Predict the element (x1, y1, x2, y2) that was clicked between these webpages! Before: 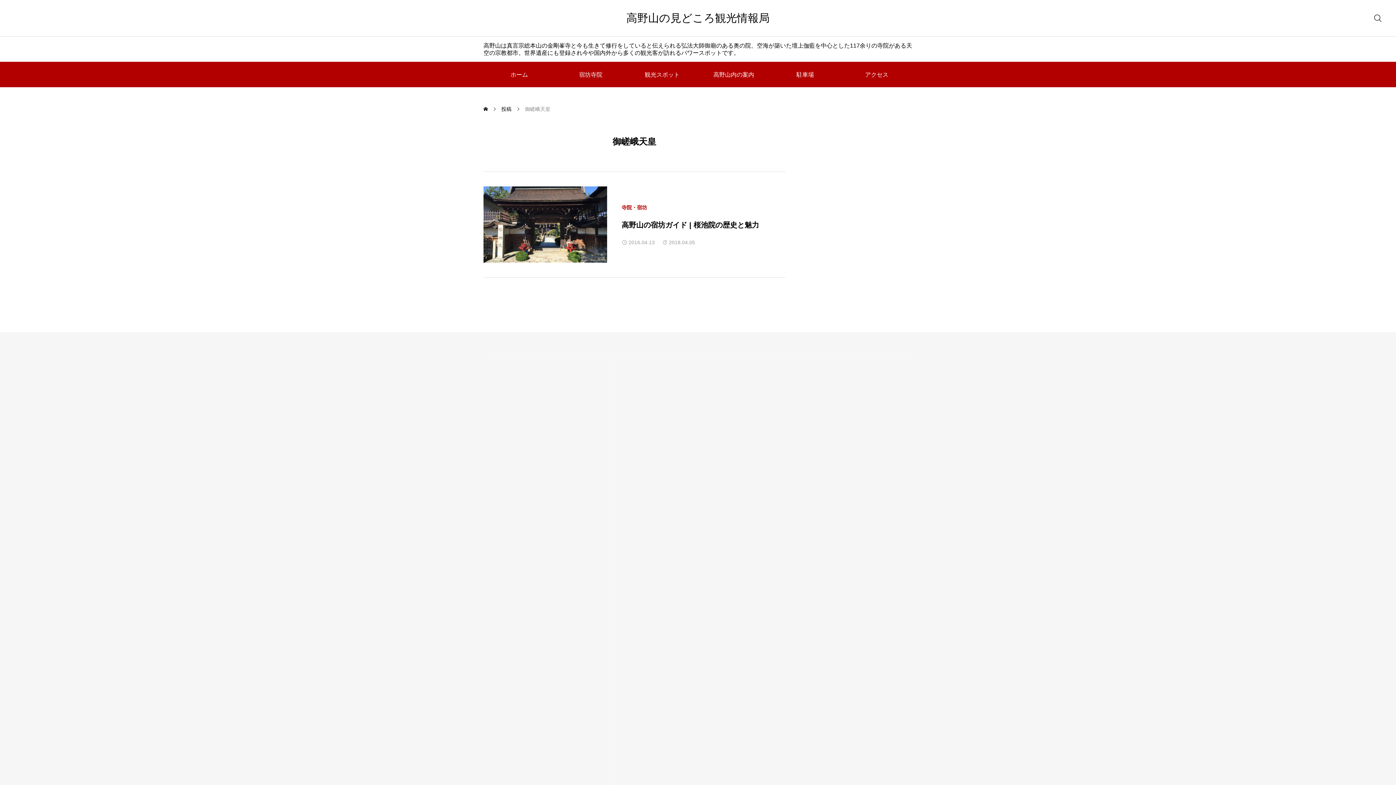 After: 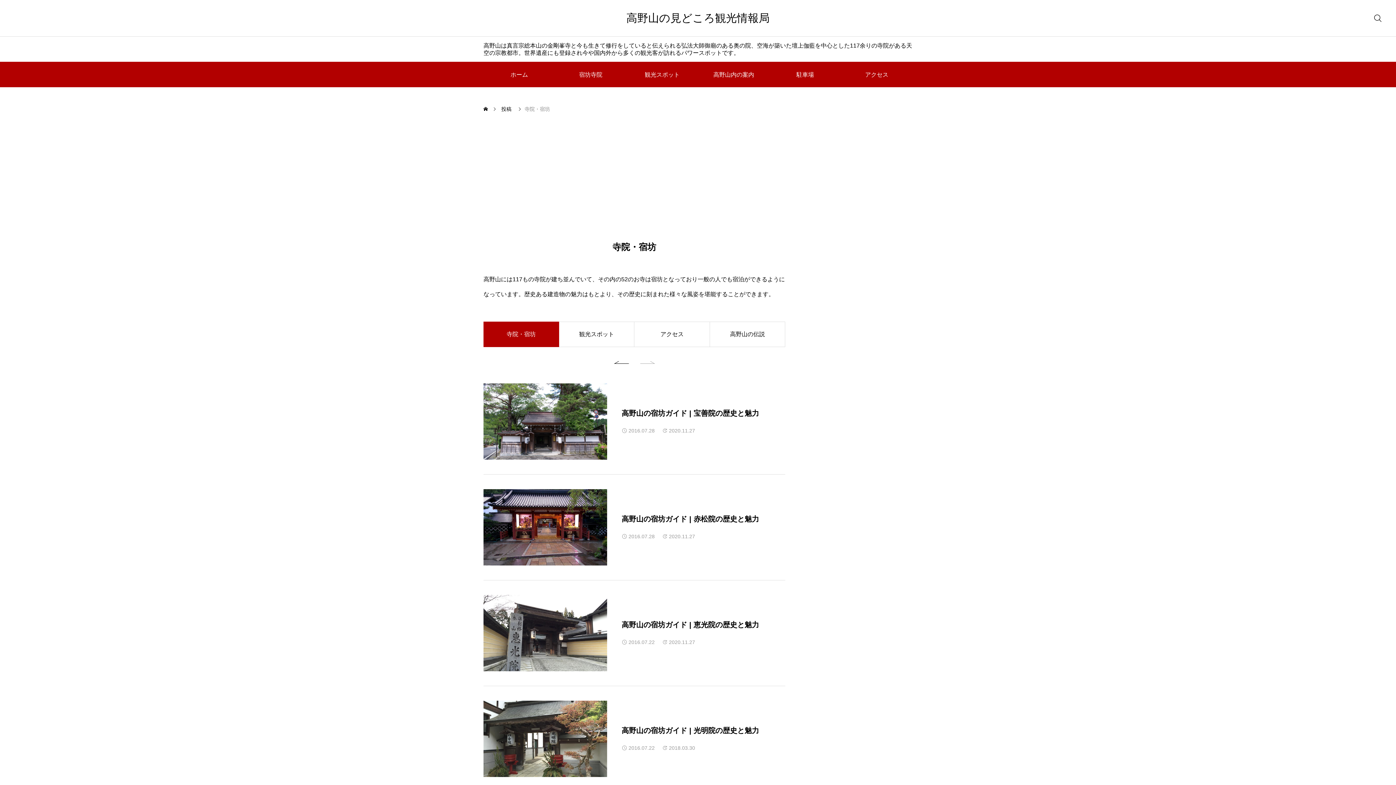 Action: label: 宿坊寺院 bbox: (555, 61, 626, 87)